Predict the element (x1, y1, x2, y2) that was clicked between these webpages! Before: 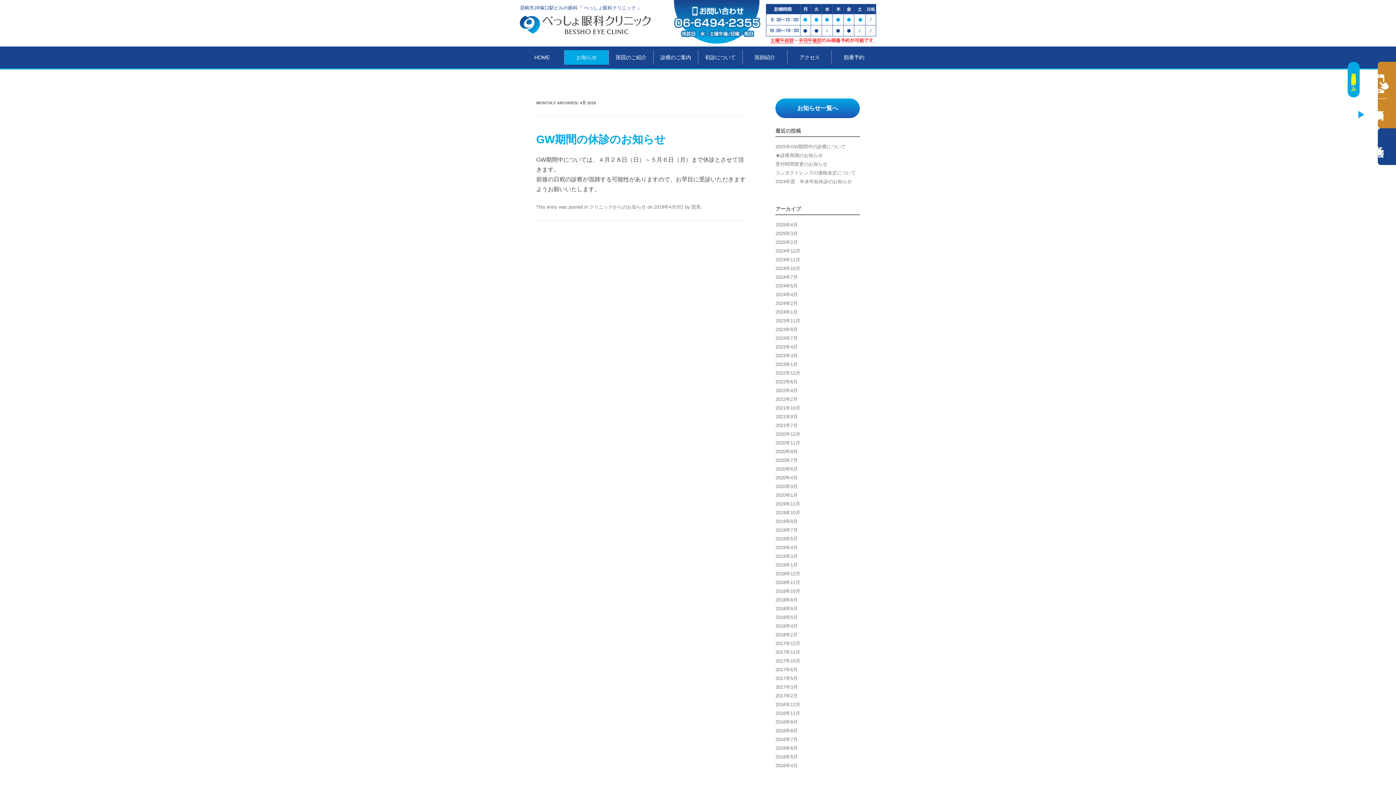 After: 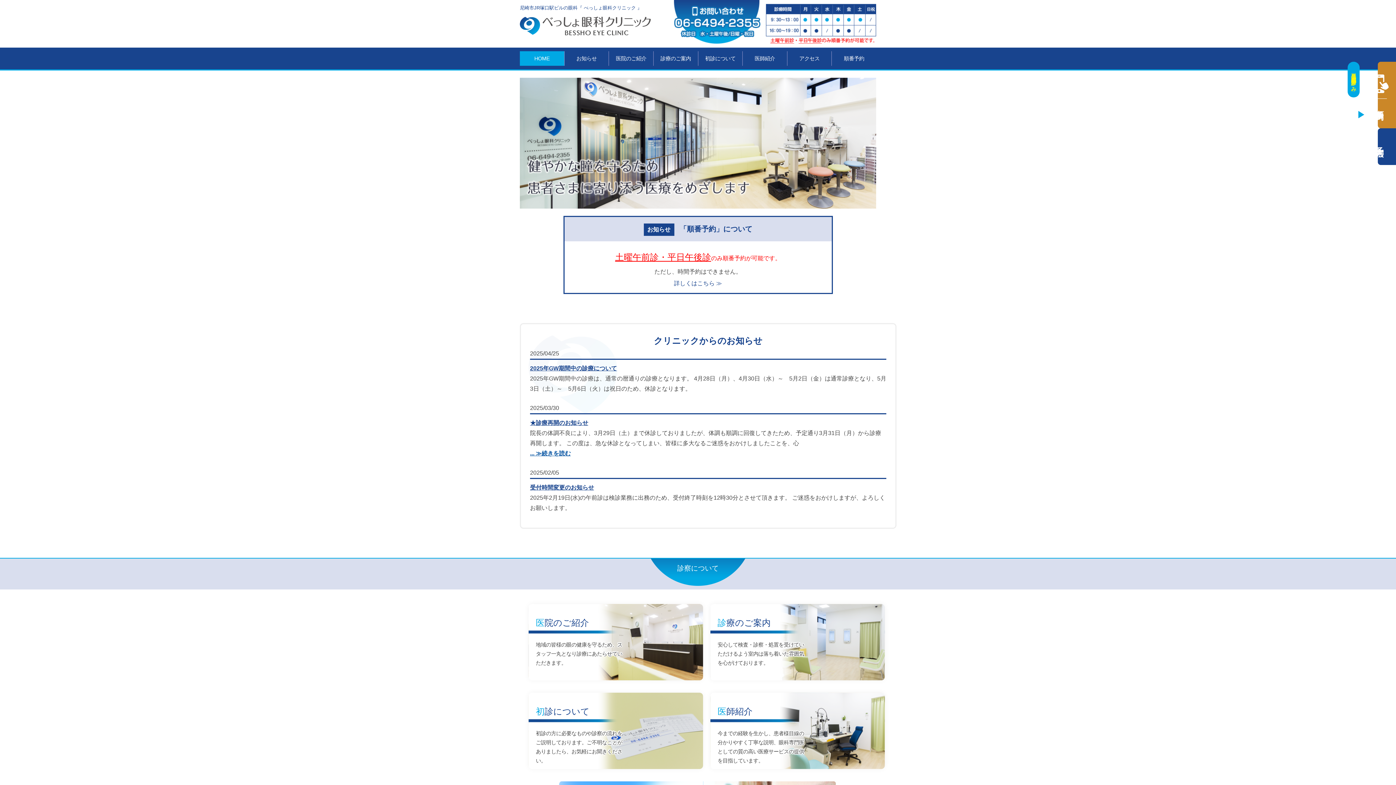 Action: bbox: (520, 15, 653, 39)